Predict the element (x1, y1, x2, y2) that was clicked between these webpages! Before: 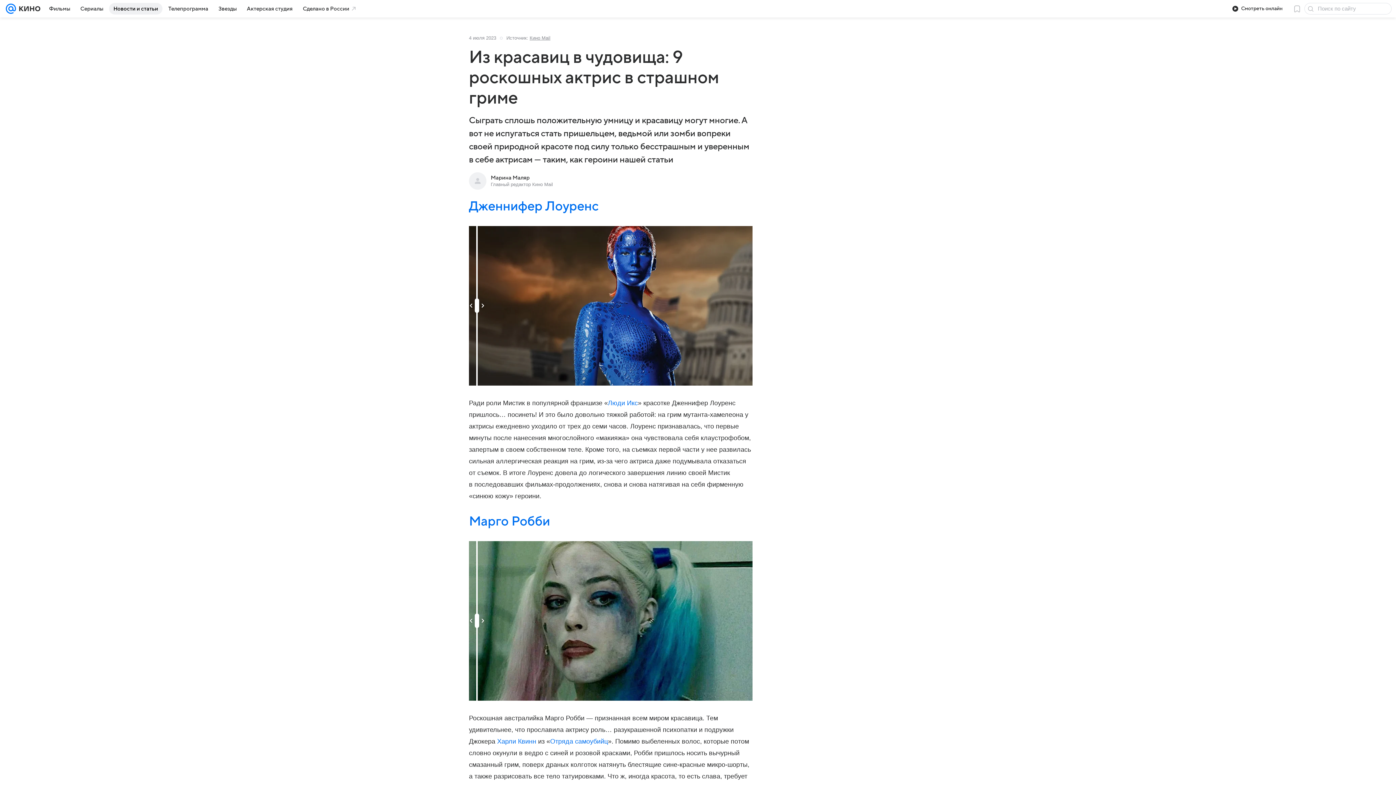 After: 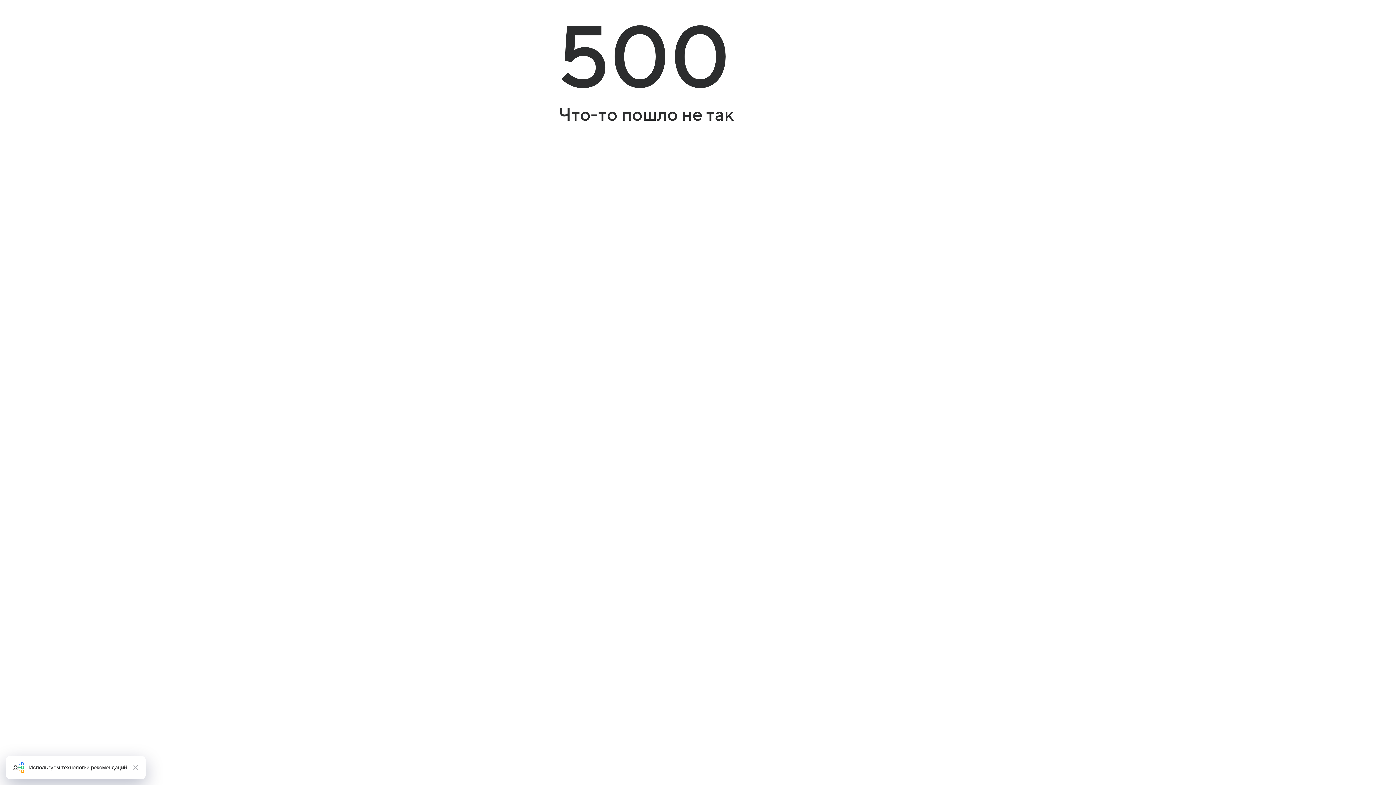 Action: label: Люди Икс bbox: (608, 399, 638, 406)